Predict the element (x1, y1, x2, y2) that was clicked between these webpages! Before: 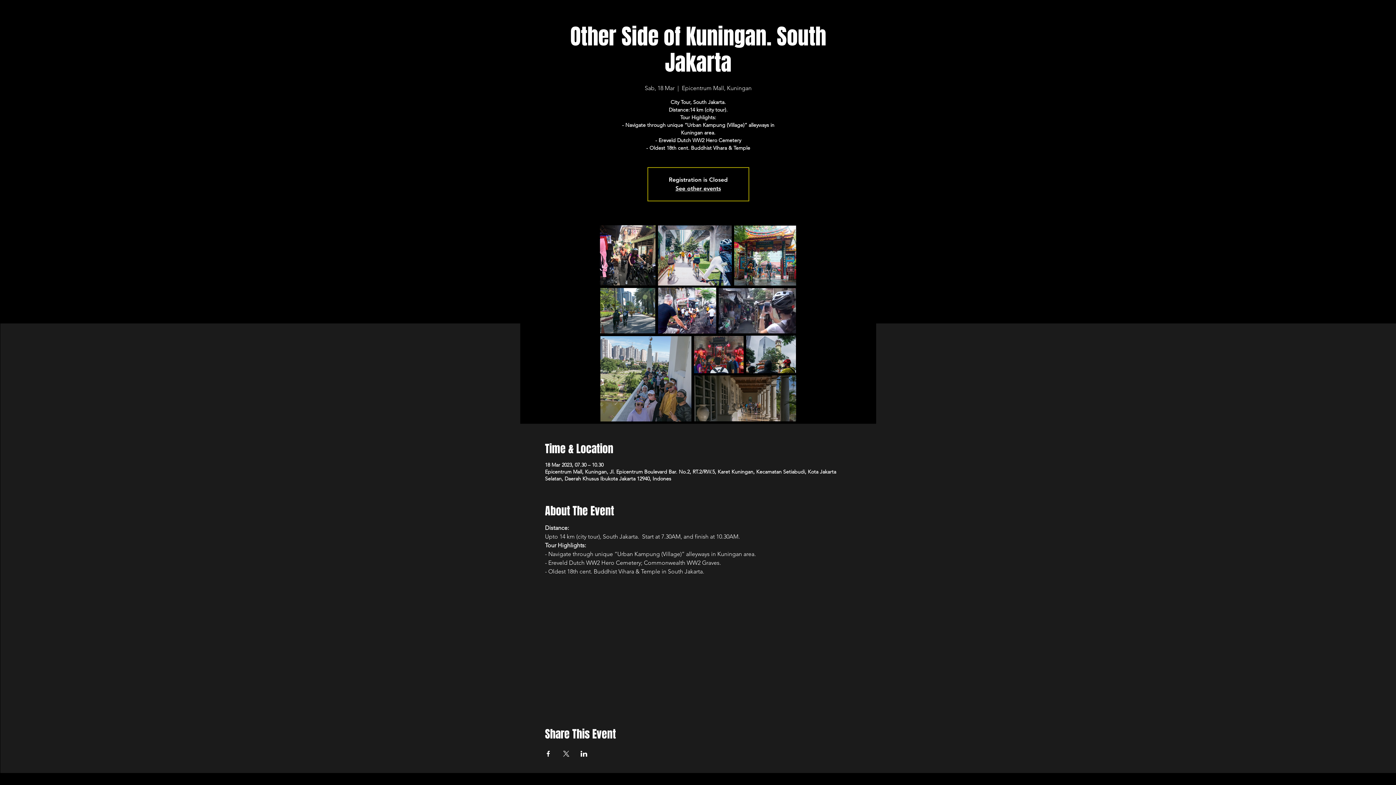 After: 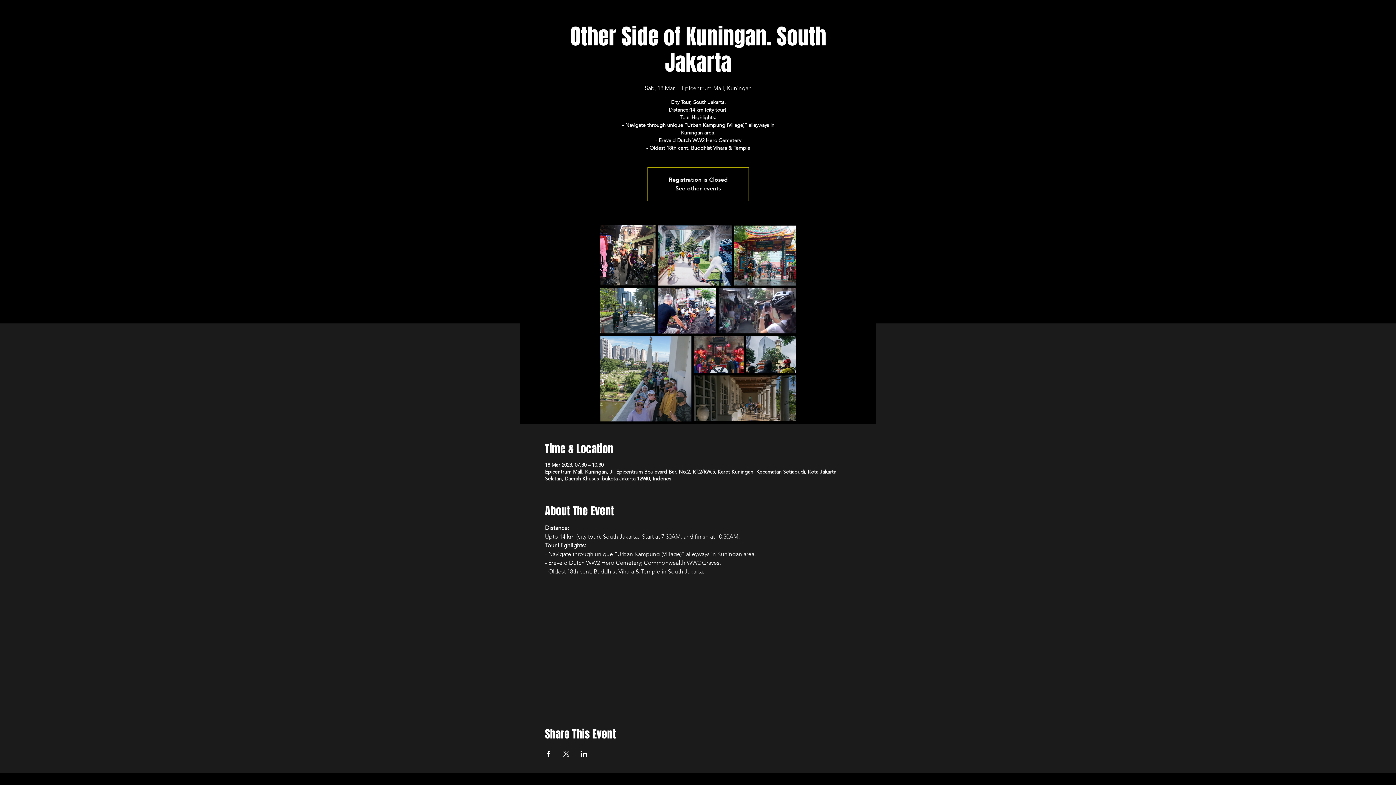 Action: label: Share event on Facebook bbox: (545, 751, 552, 757)